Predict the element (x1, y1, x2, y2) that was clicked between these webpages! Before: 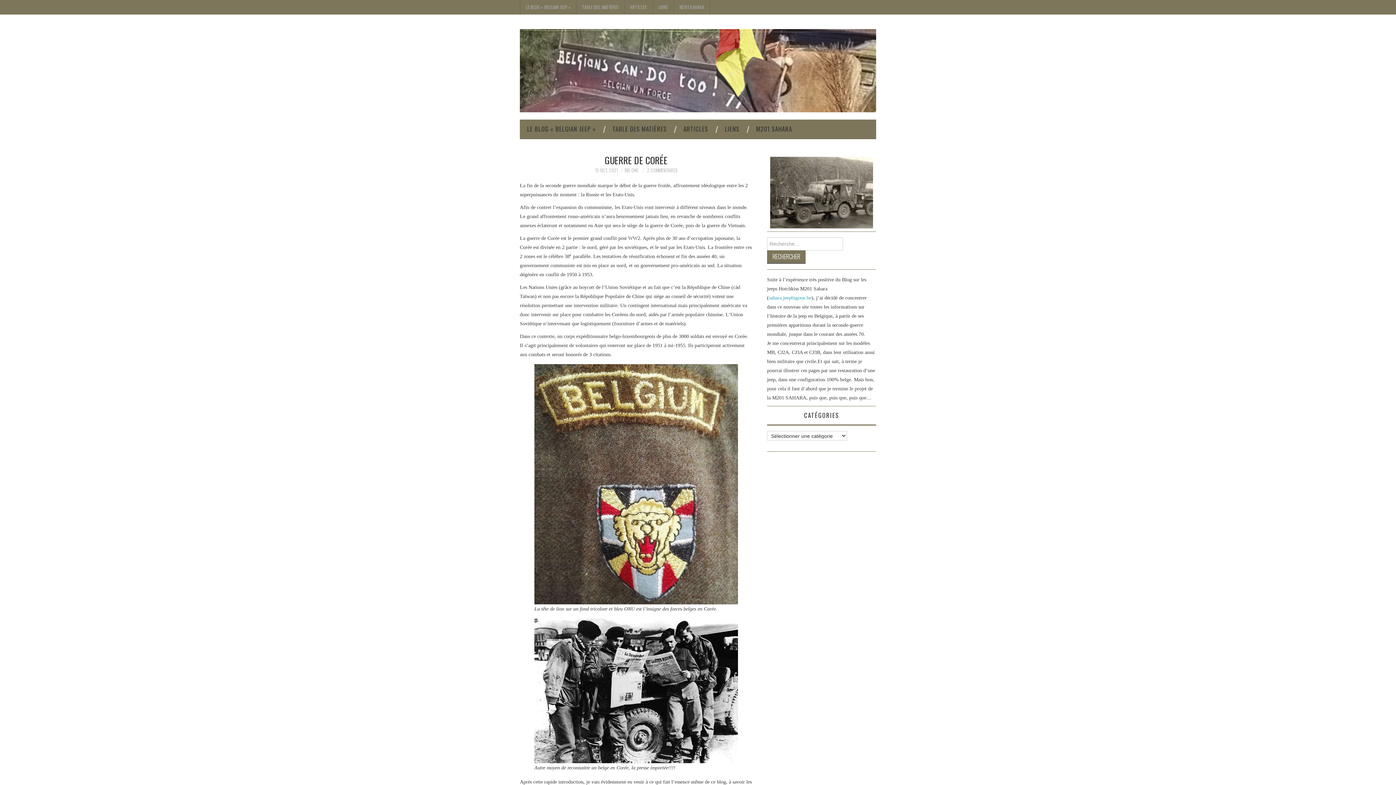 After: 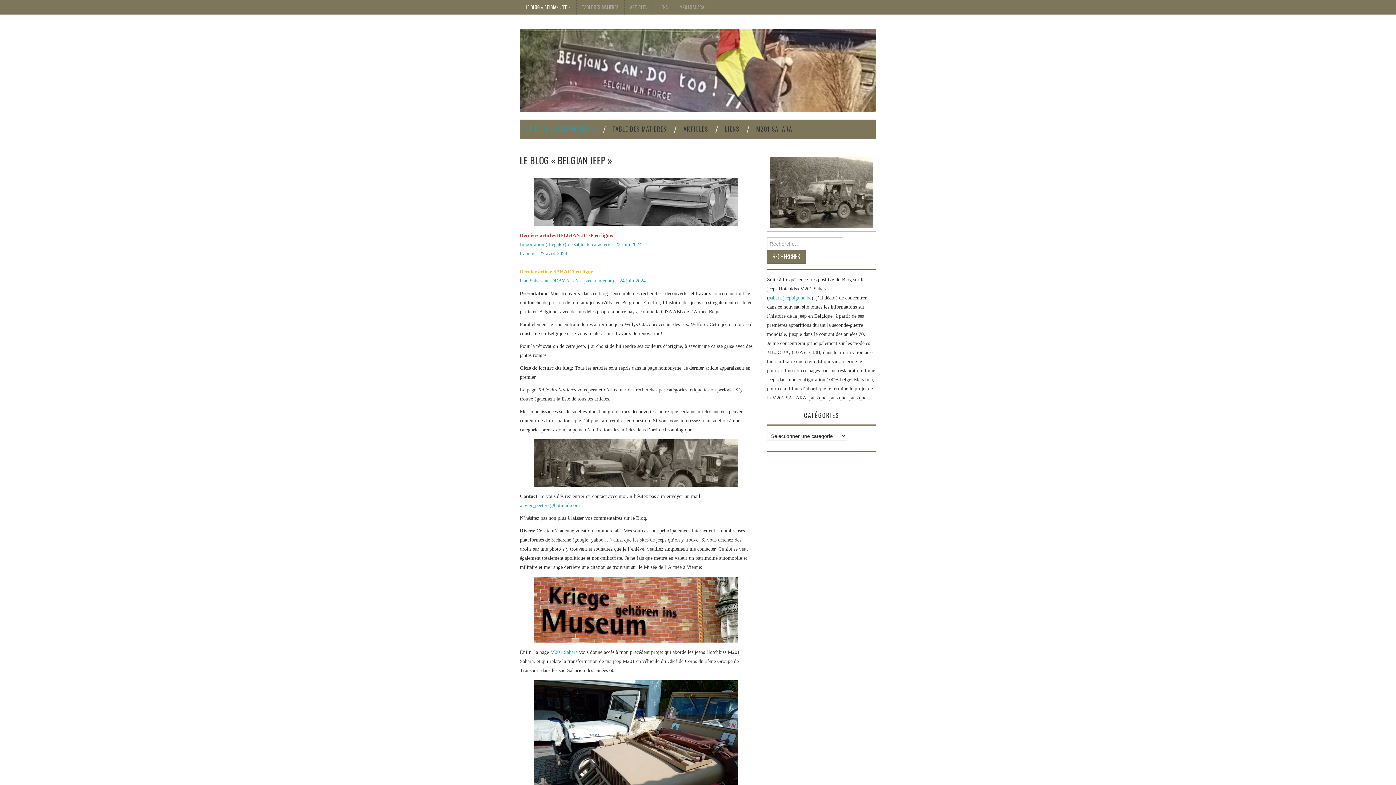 Action: bbox: (520, 67, 876, 73)